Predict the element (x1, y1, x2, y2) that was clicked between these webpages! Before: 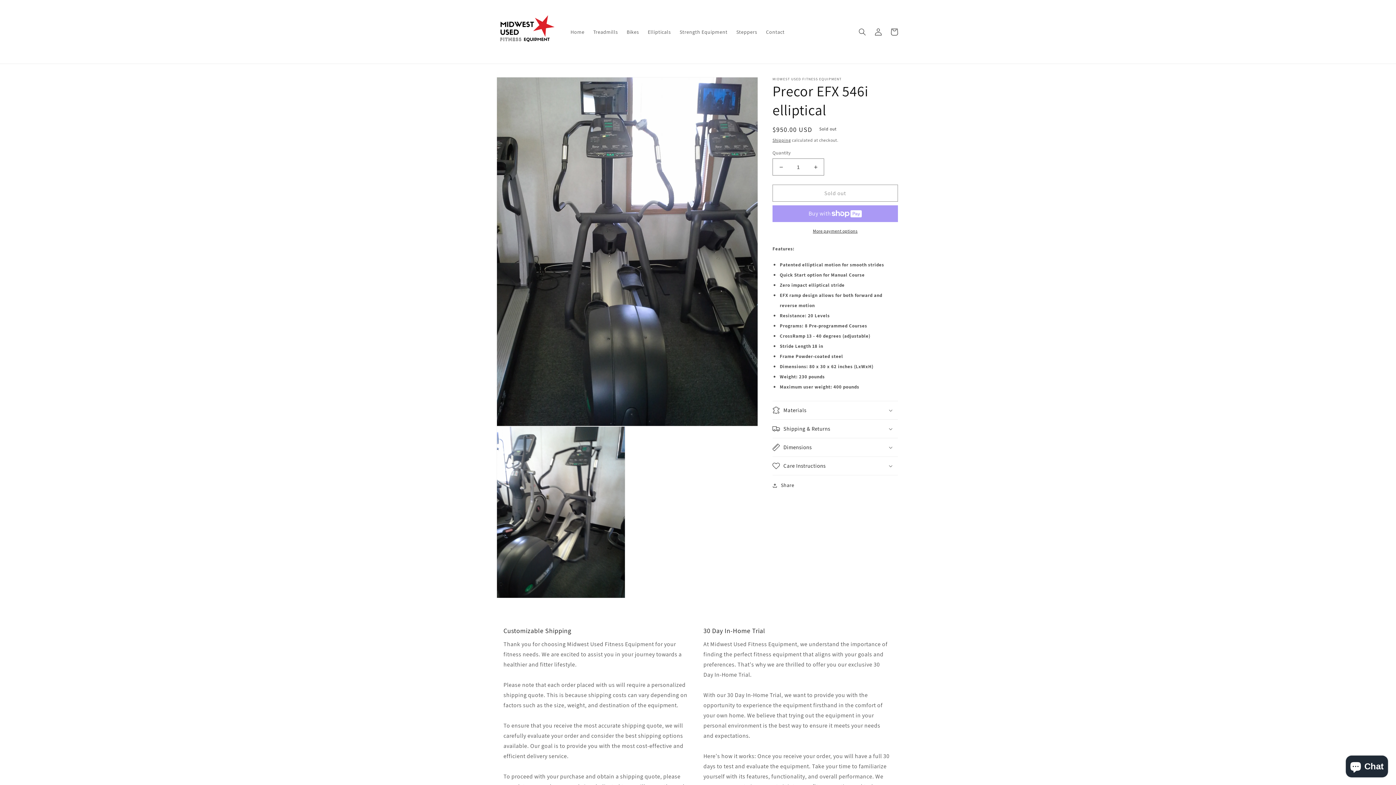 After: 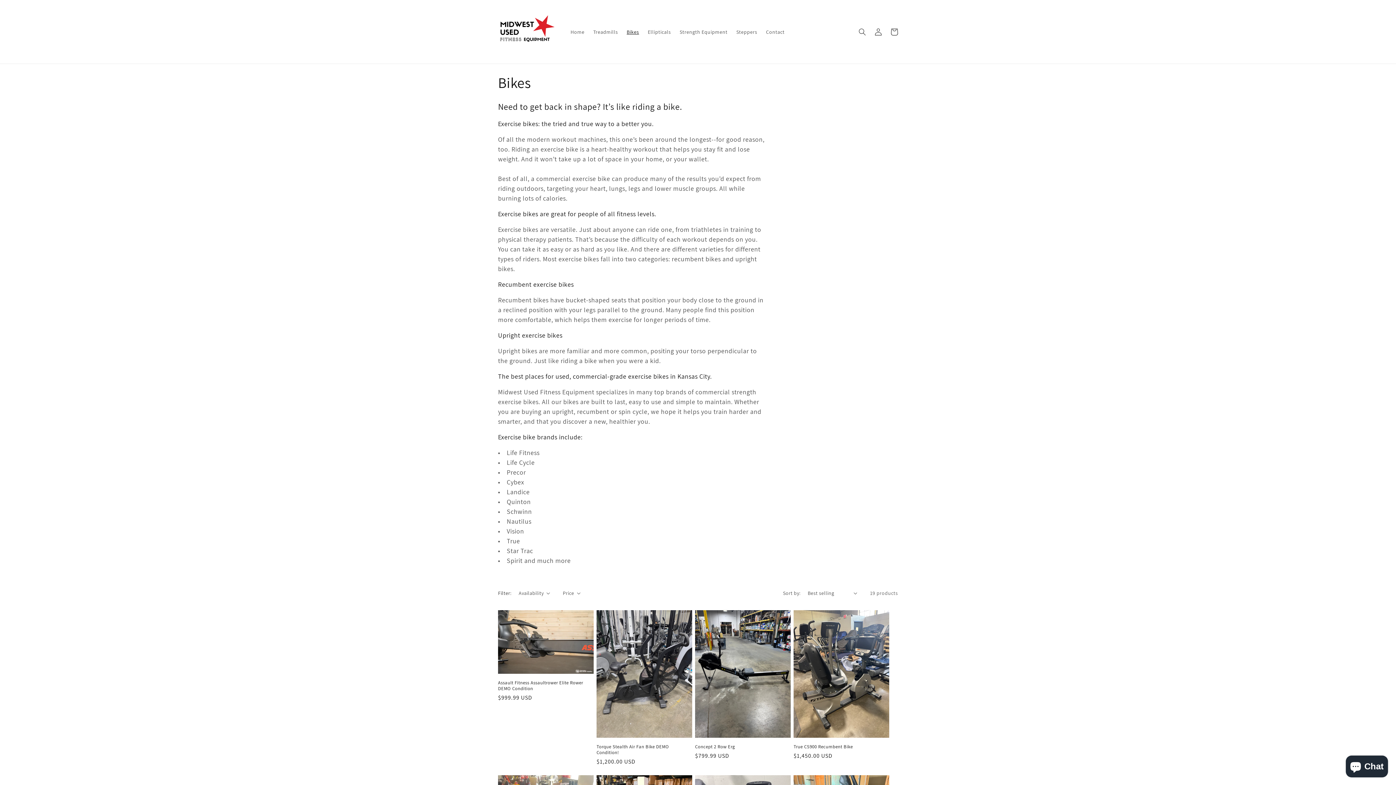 Action: bbox: (622, 24, 643, 39) label: Bikes